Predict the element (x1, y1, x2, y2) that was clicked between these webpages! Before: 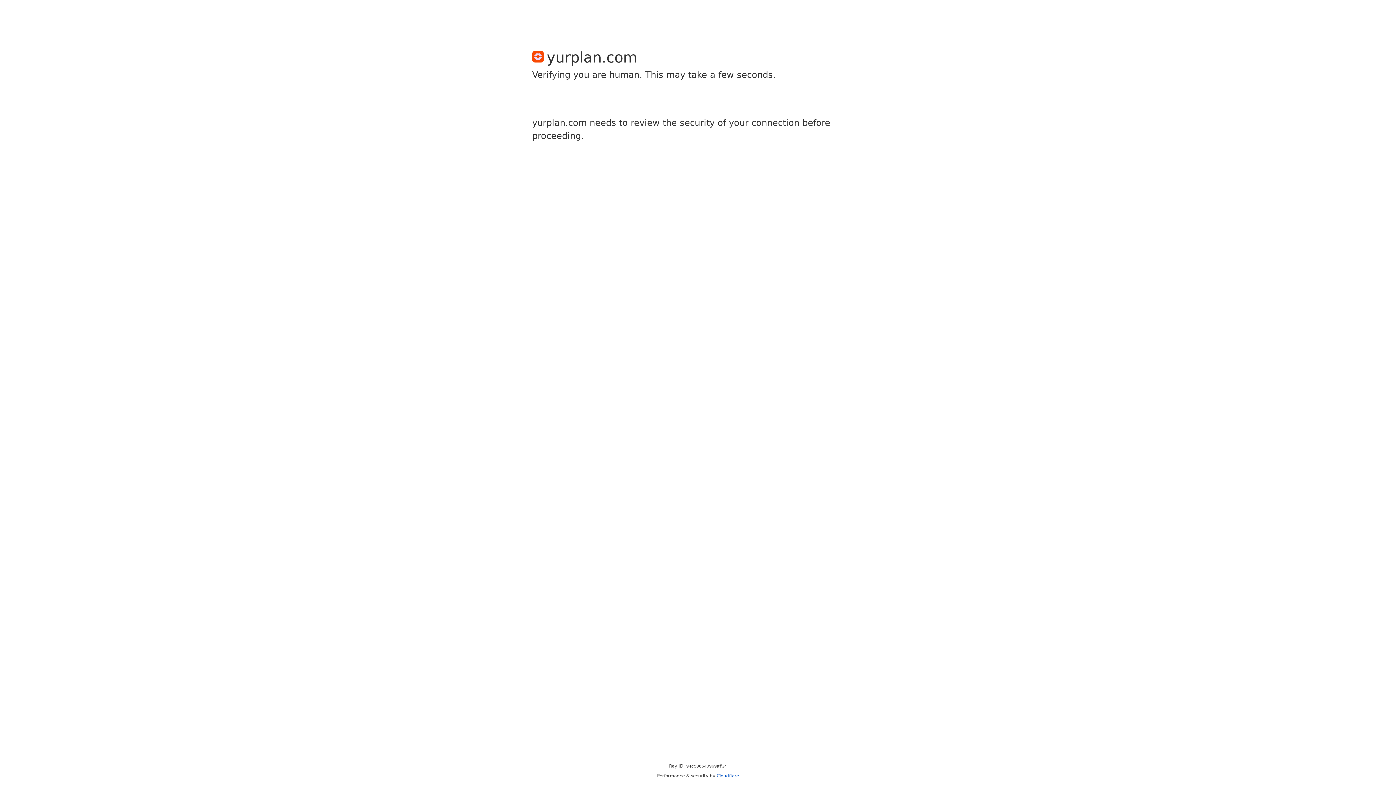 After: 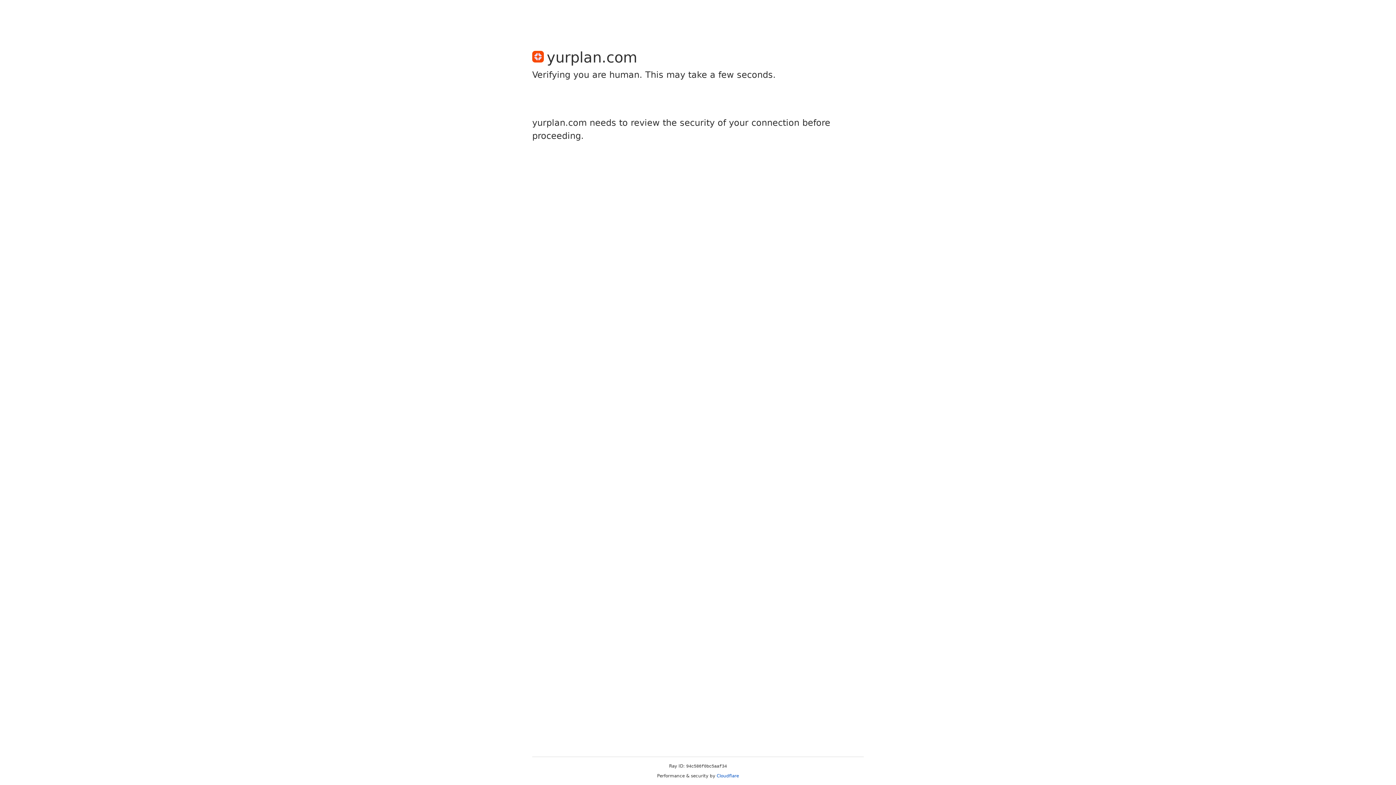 Action: bbox: (716, 773, 739, 778) label: Cloudflare